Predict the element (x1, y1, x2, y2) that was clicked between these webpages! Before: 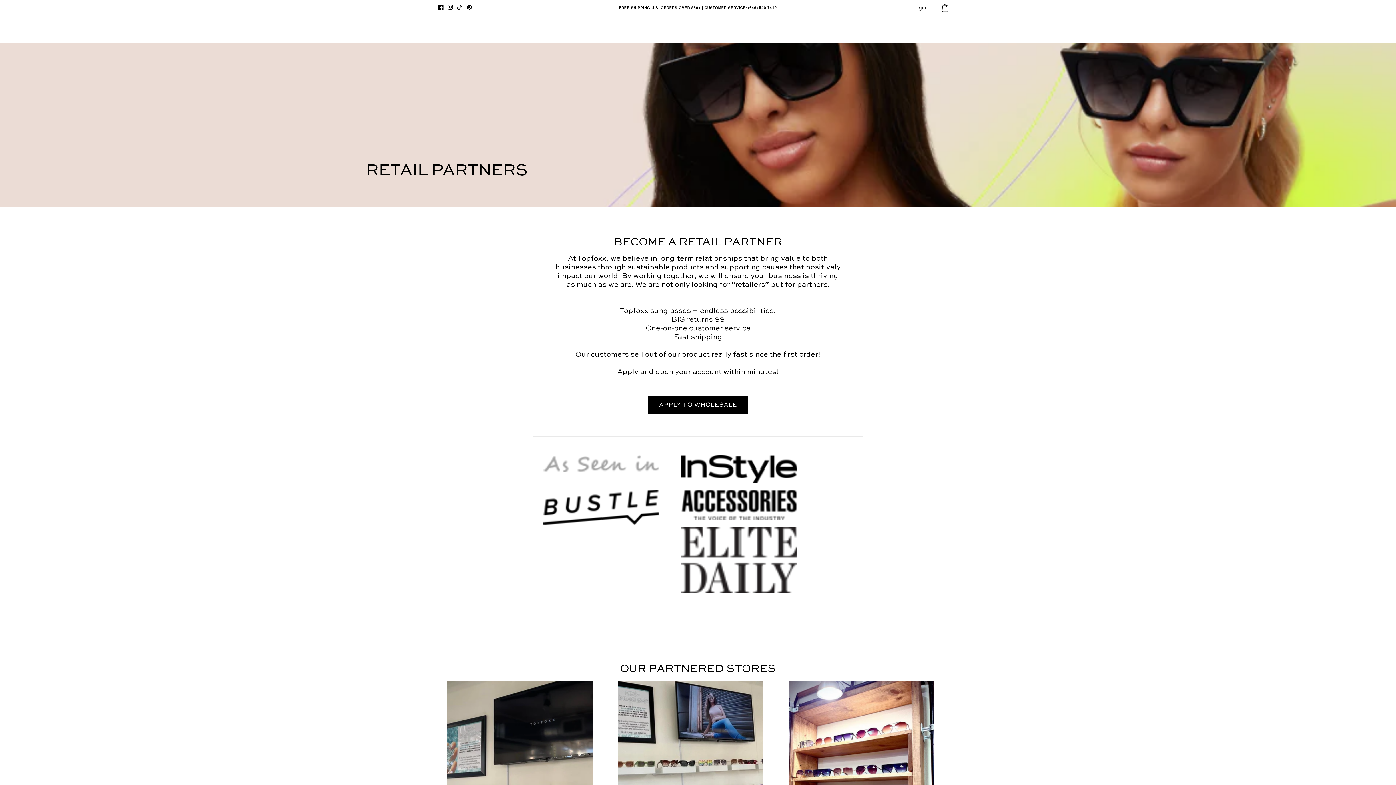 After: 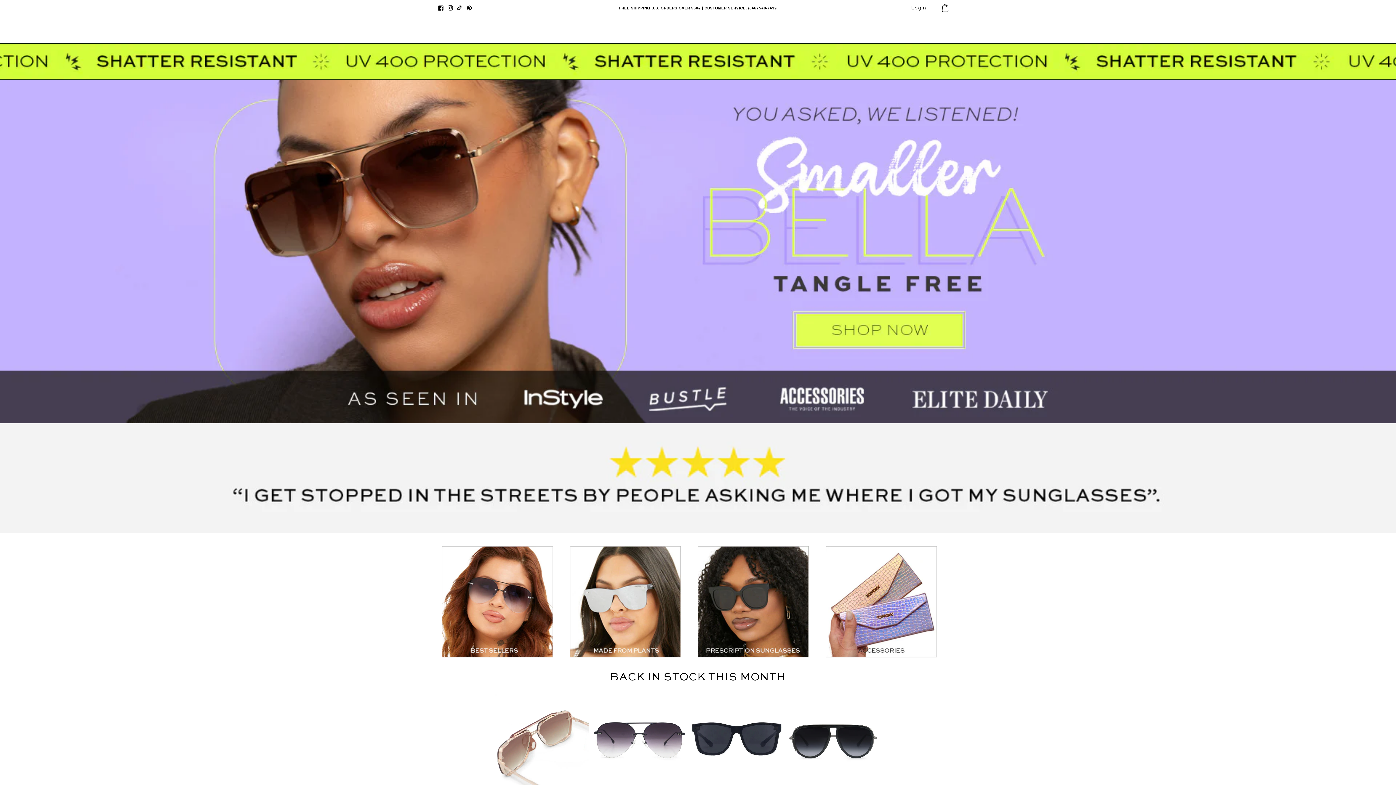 Action: bbox: (433, 20, 509, 38)